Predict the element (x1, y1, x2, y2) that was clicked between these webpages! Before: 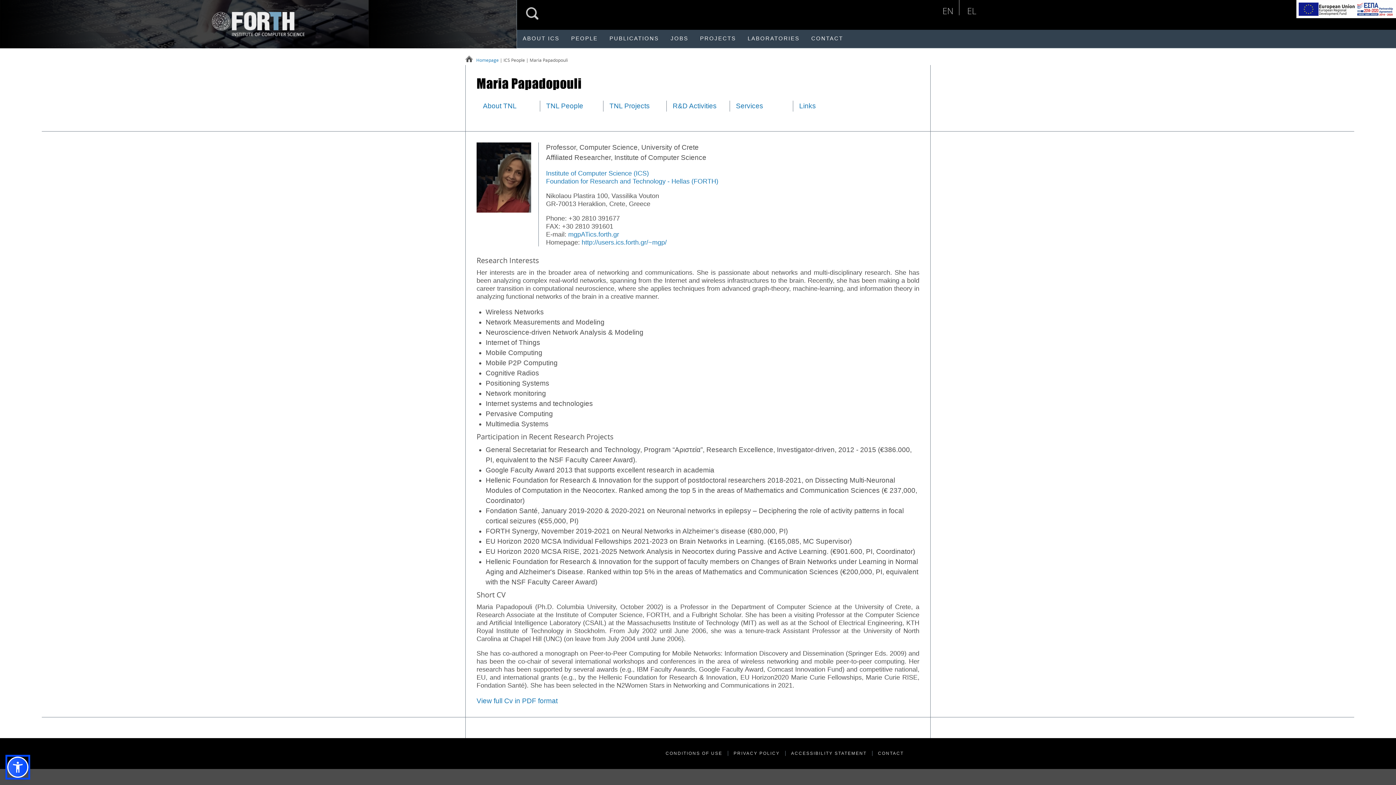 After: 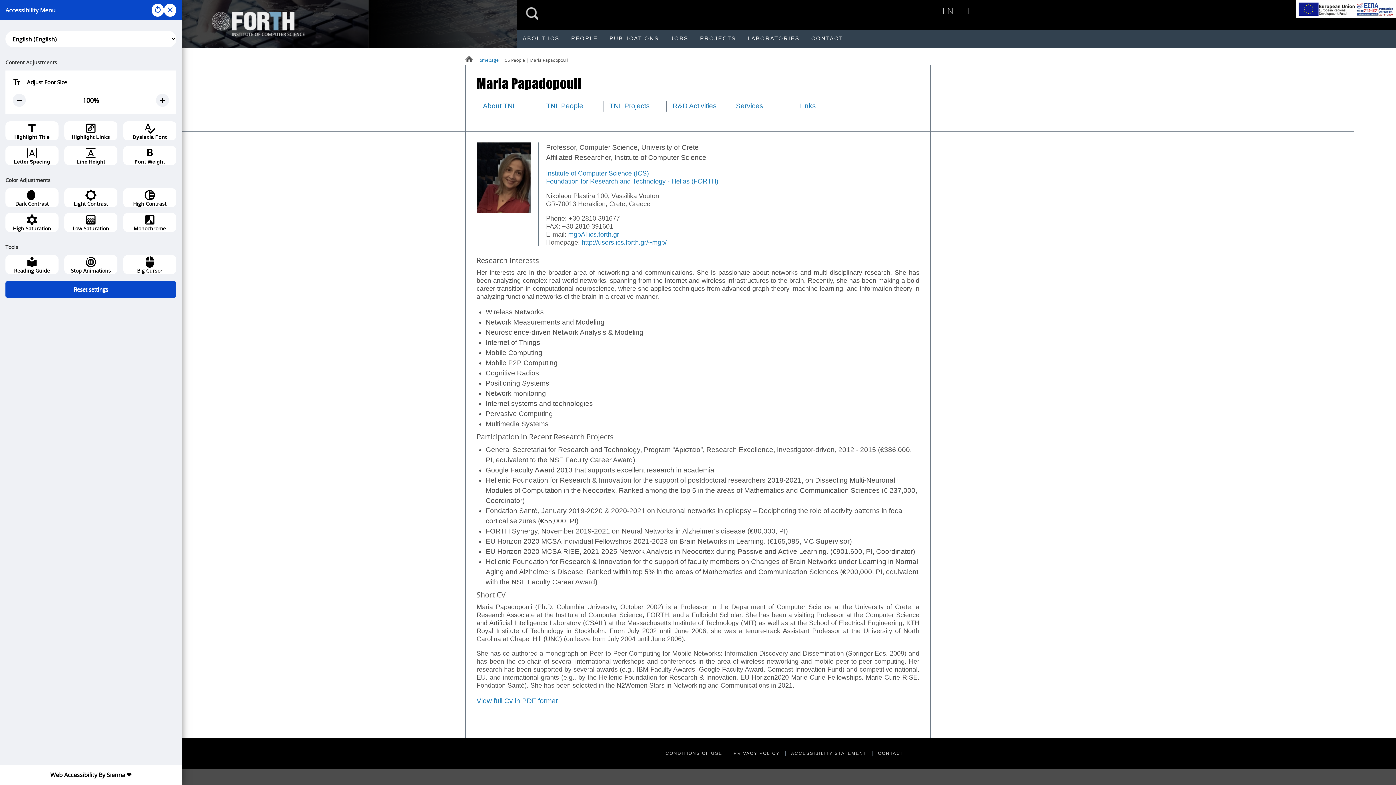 Action: bbox: (7, 757, 28, 778)